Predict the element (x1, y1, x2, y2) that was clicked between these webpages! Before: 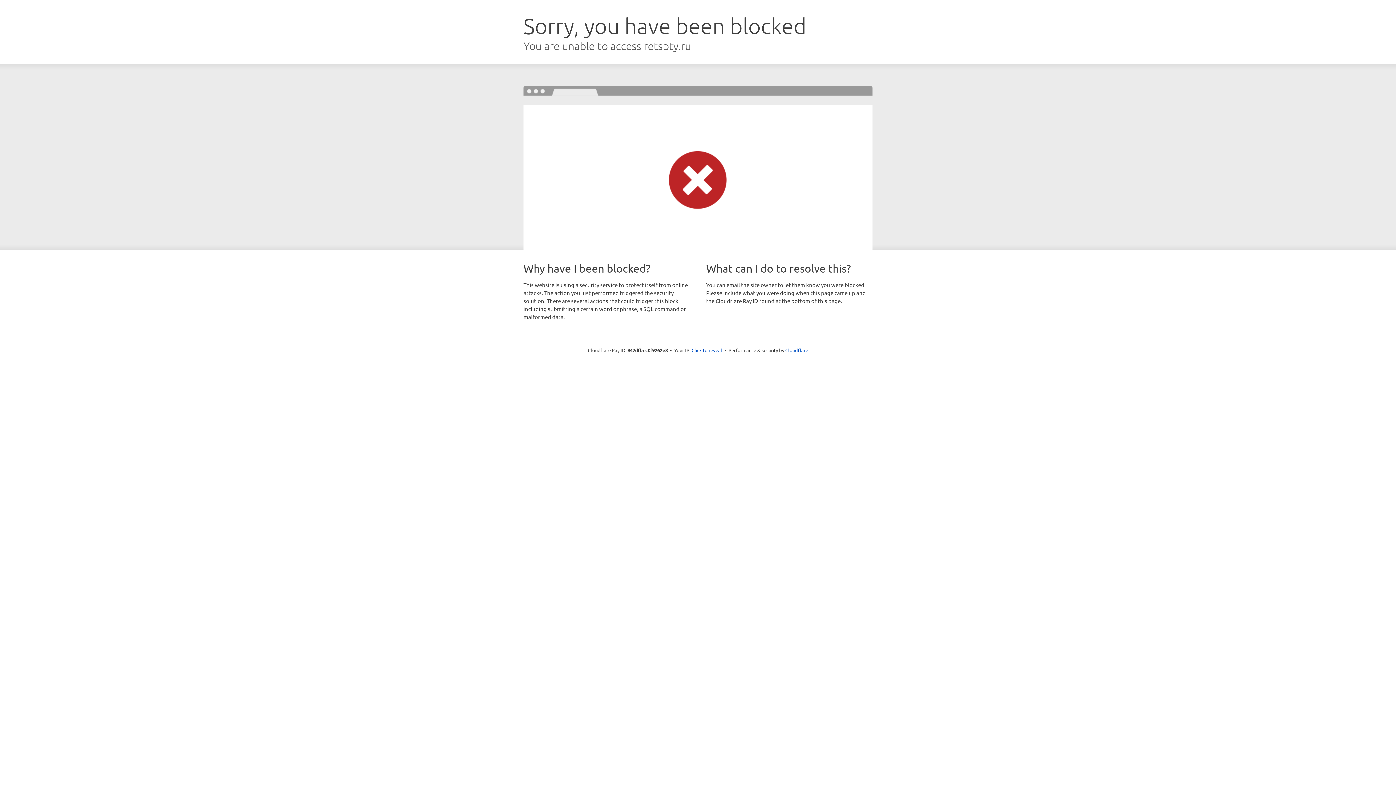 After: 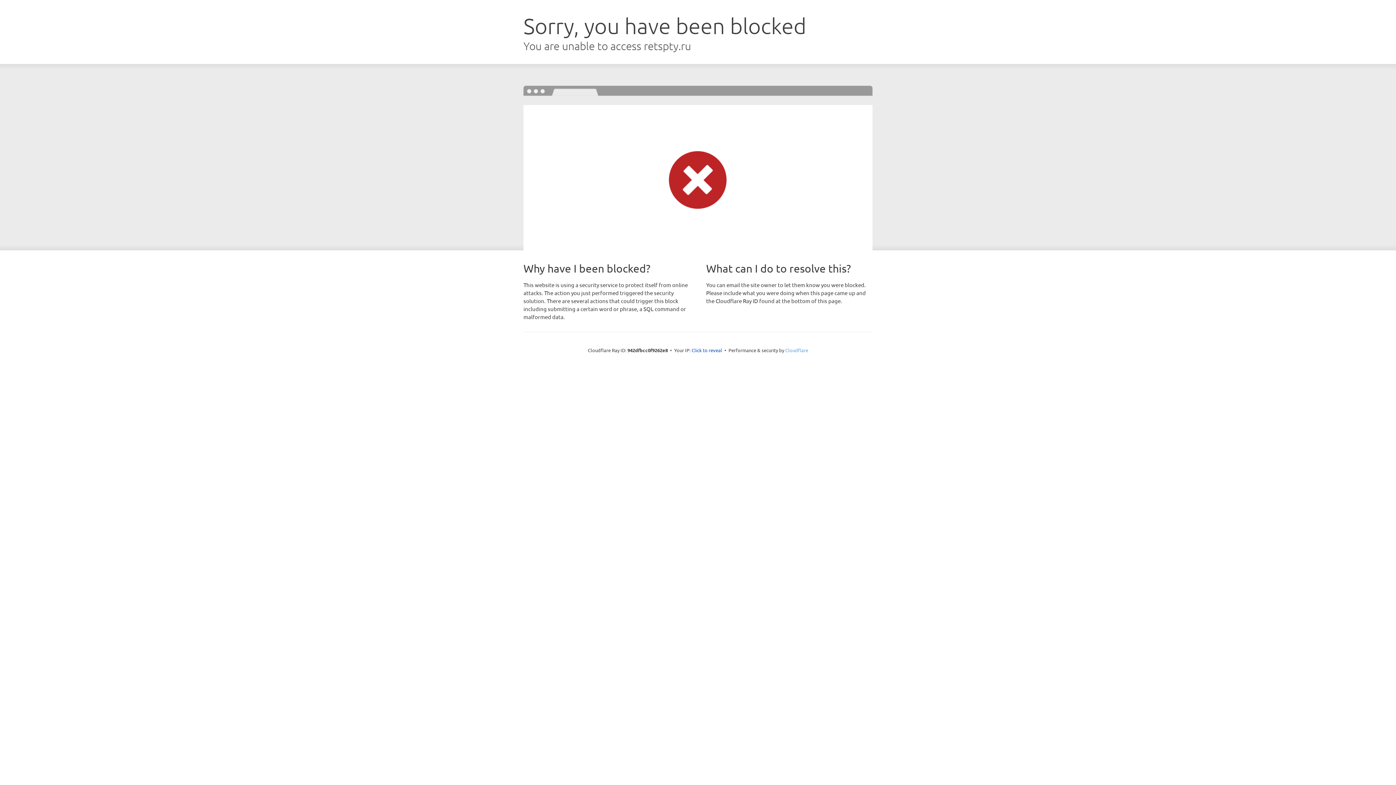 Action: bbox: (785, 347, 808, 353) label: Cloudflare